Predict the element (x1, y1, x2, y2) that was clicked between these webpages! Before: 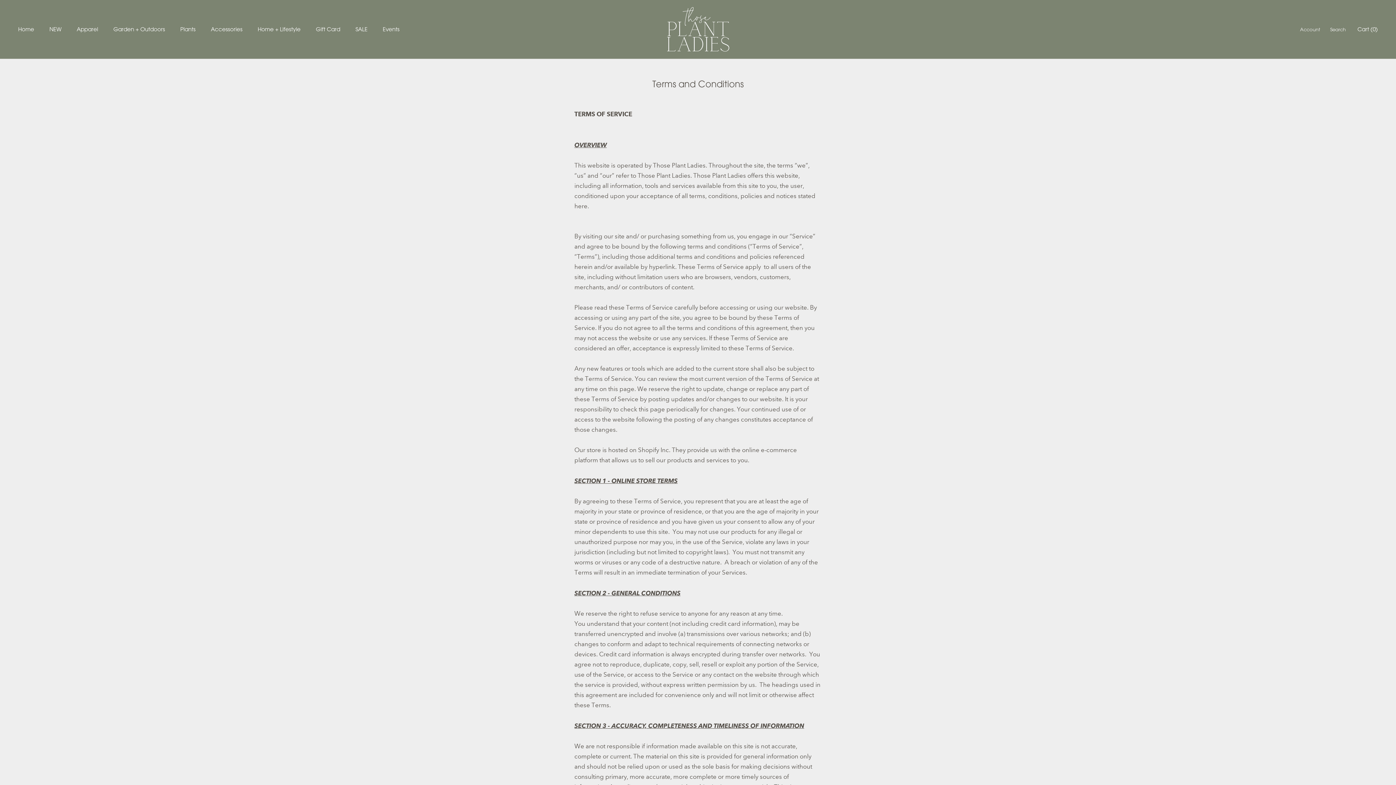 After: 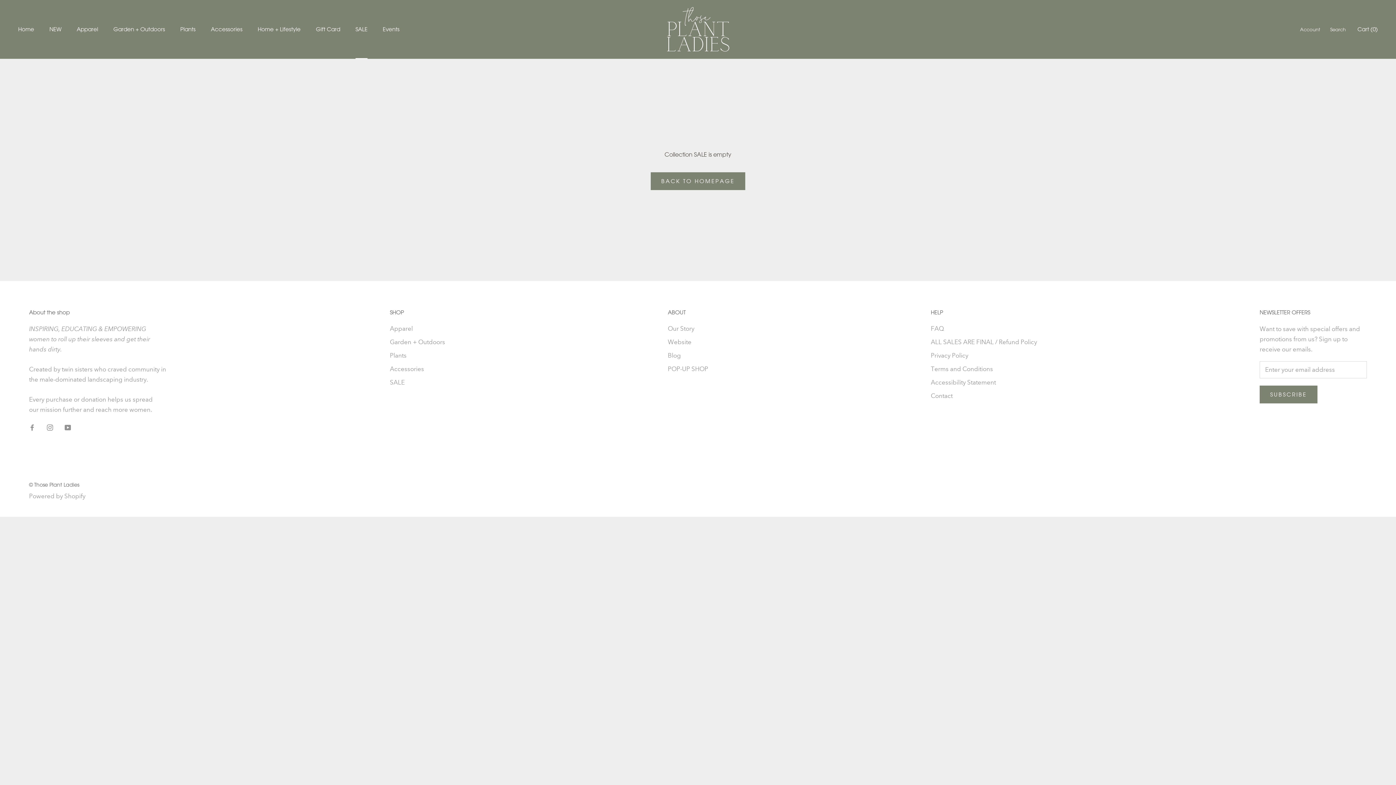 Action: label: SALE
SALE bbox: (355, 25, 367, 32)